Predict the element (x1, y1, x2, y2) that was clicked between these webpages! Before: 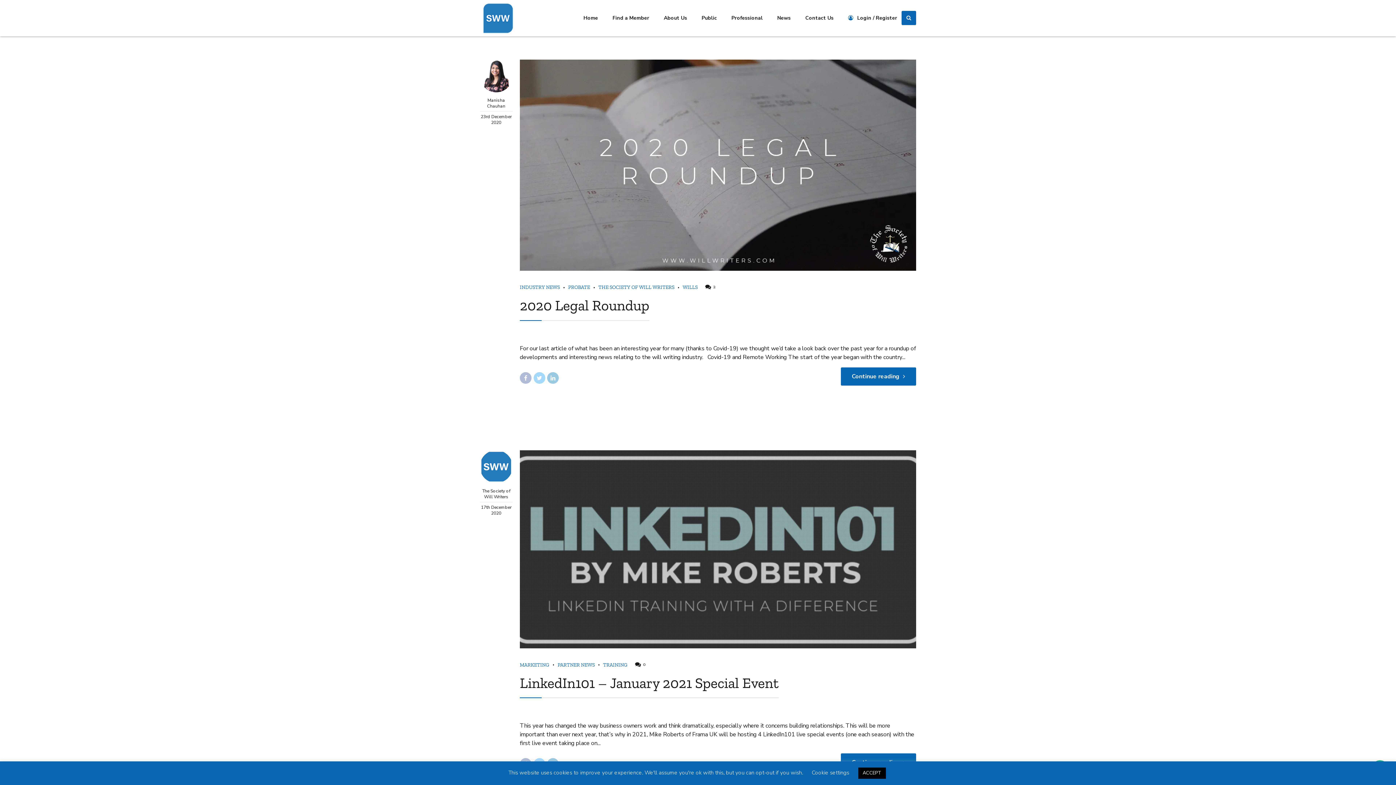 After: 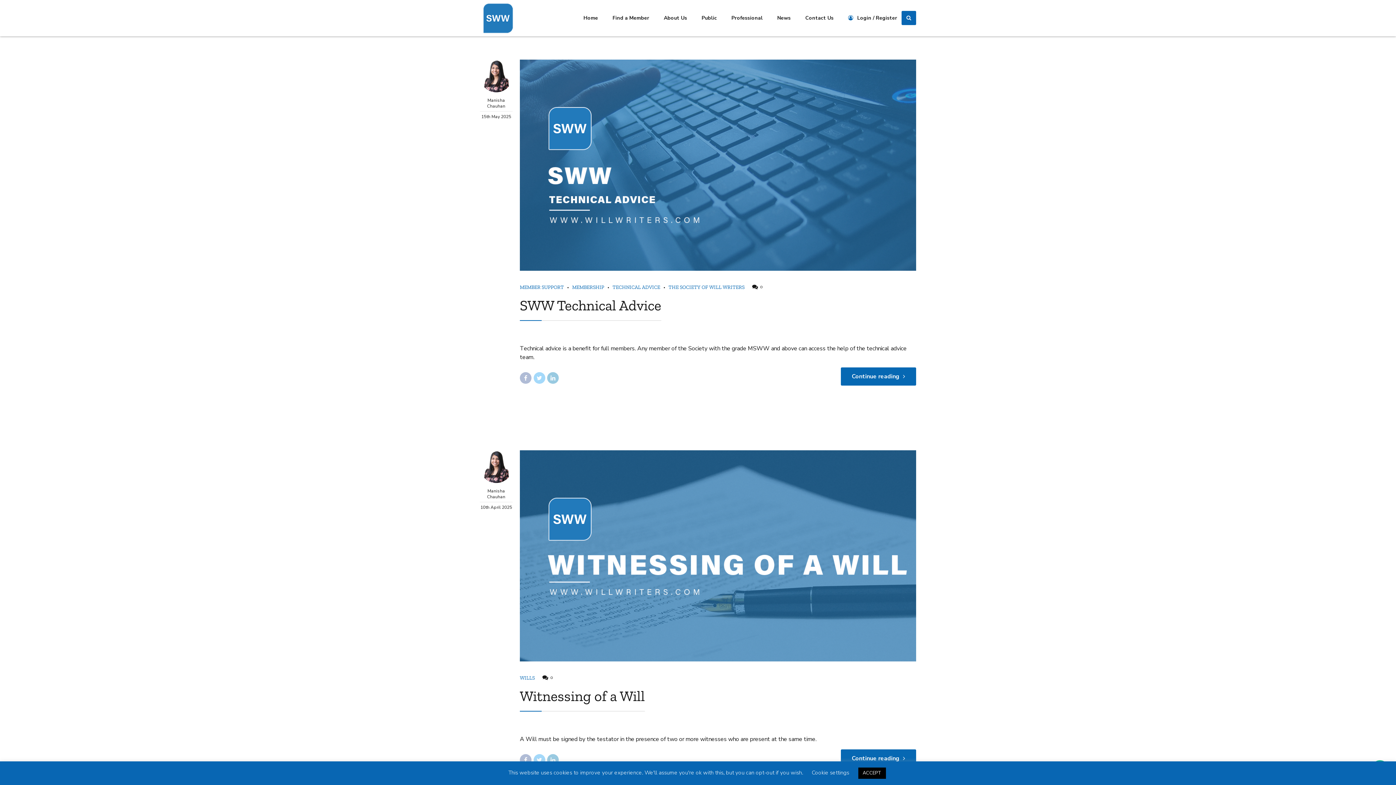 Action: bbox: (480, 86, 512, 94)